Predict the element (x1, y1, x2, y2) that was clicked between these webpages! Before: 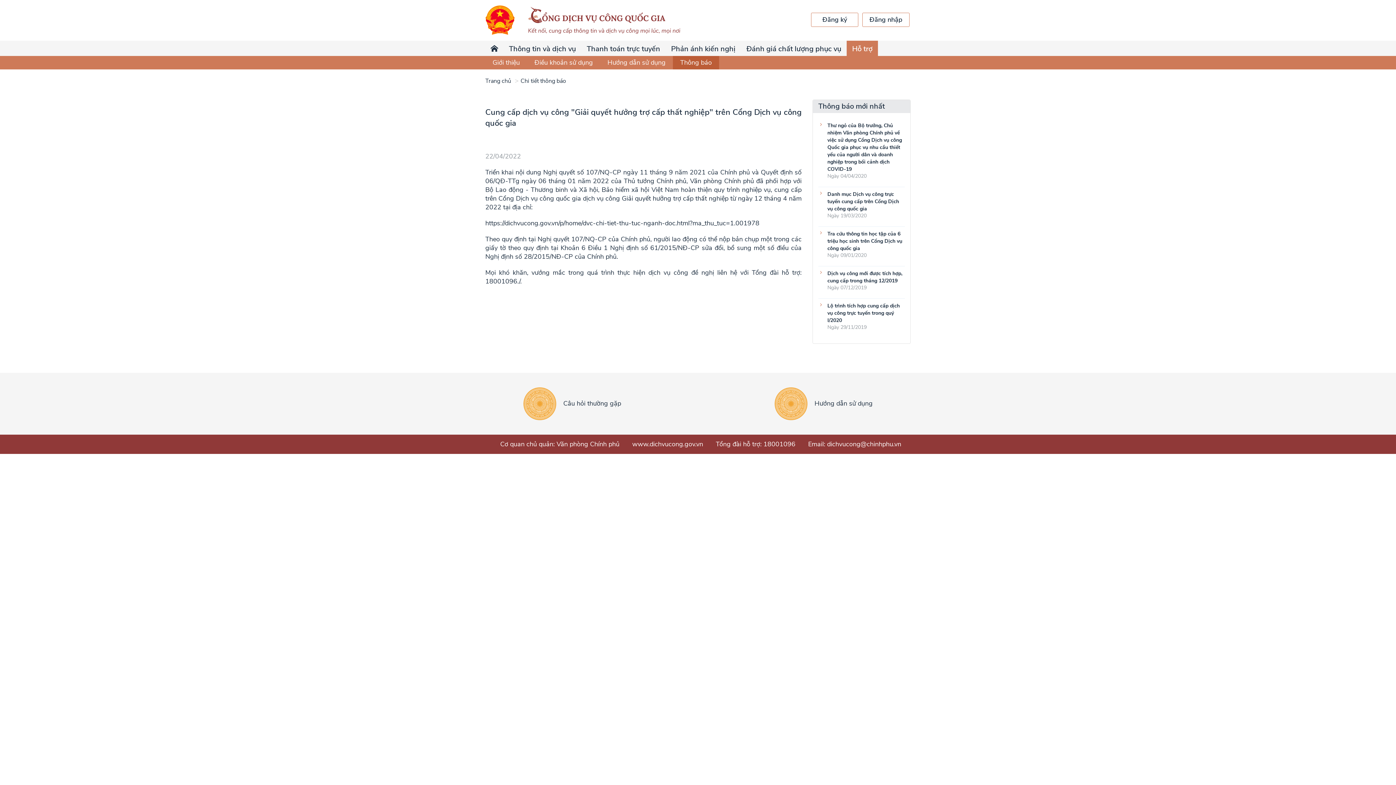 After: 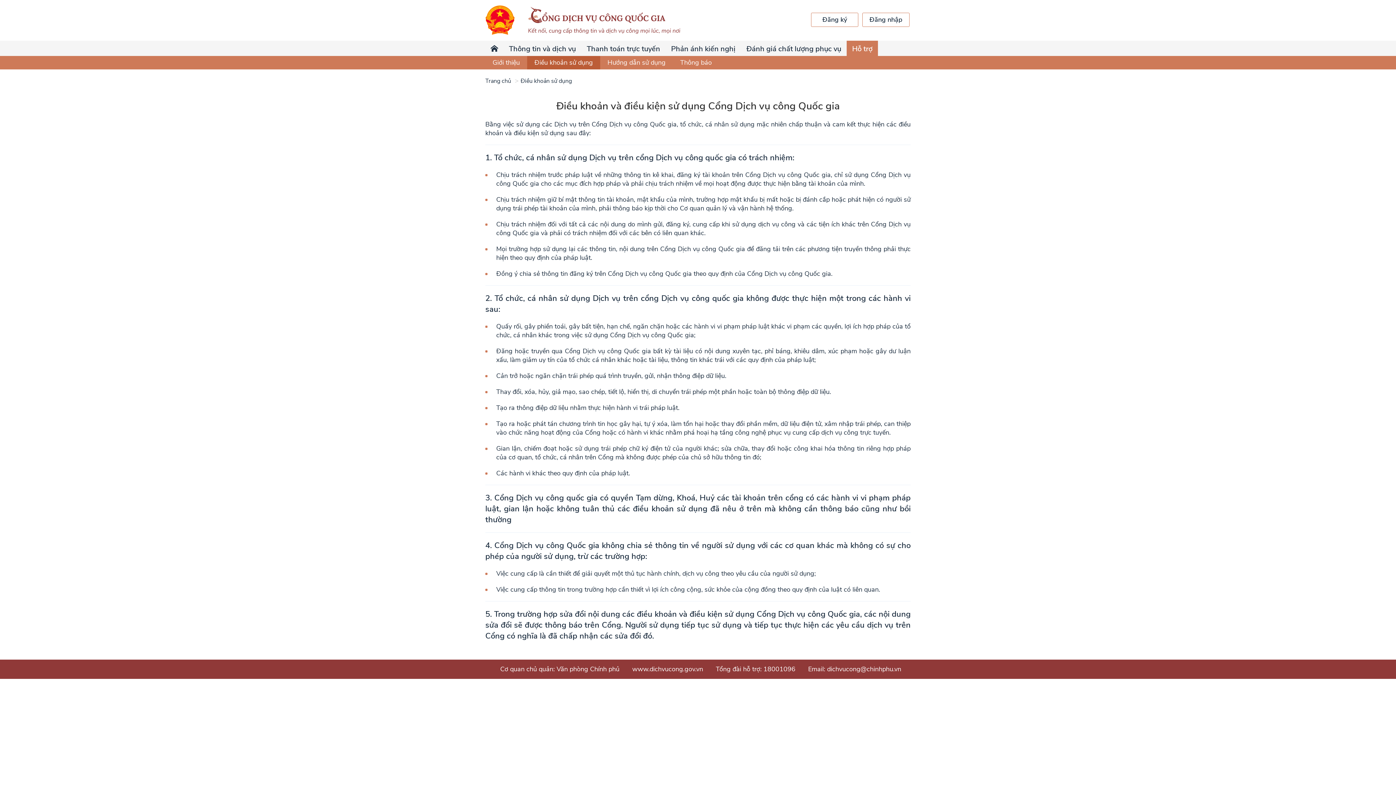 Action: label: Điều khoản sử dụng bbox: (527, 56, 600, 69)